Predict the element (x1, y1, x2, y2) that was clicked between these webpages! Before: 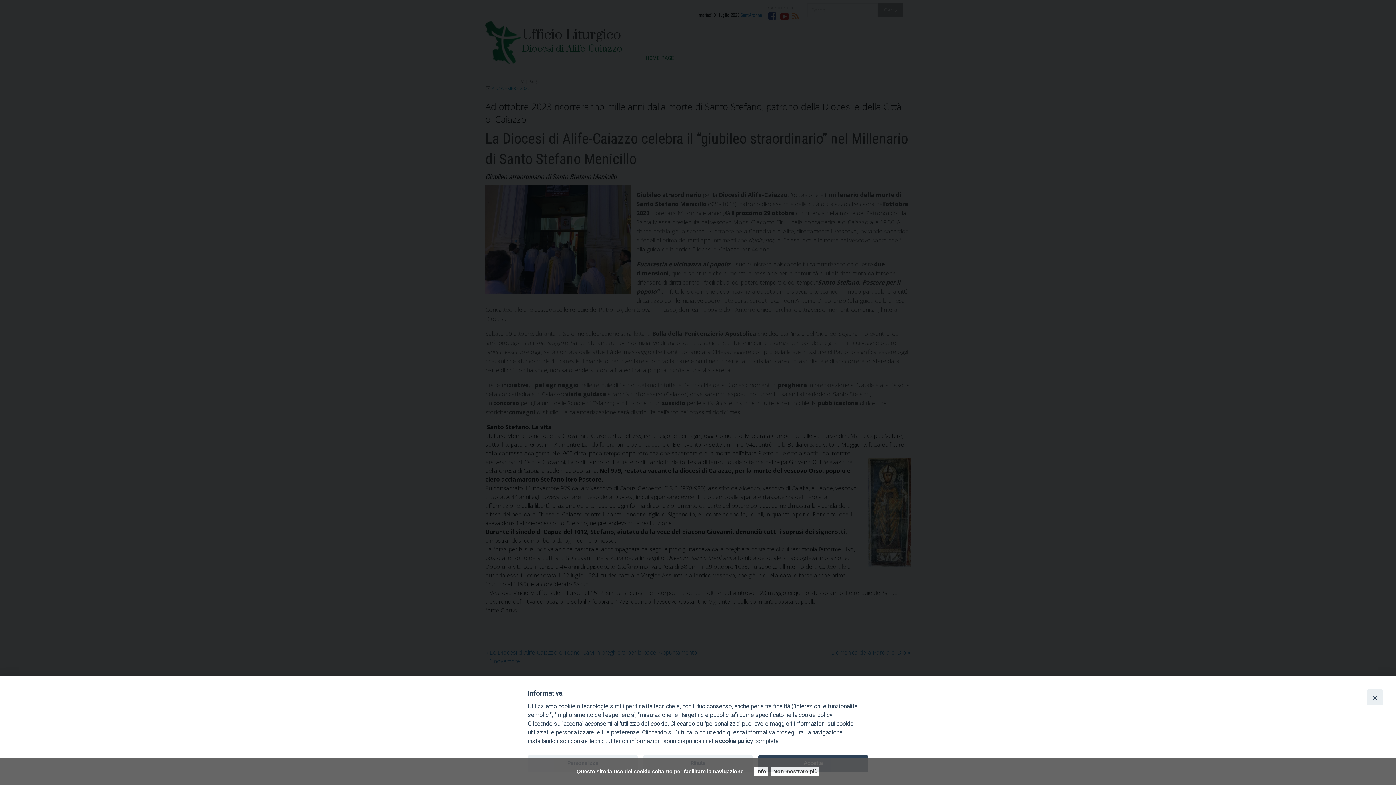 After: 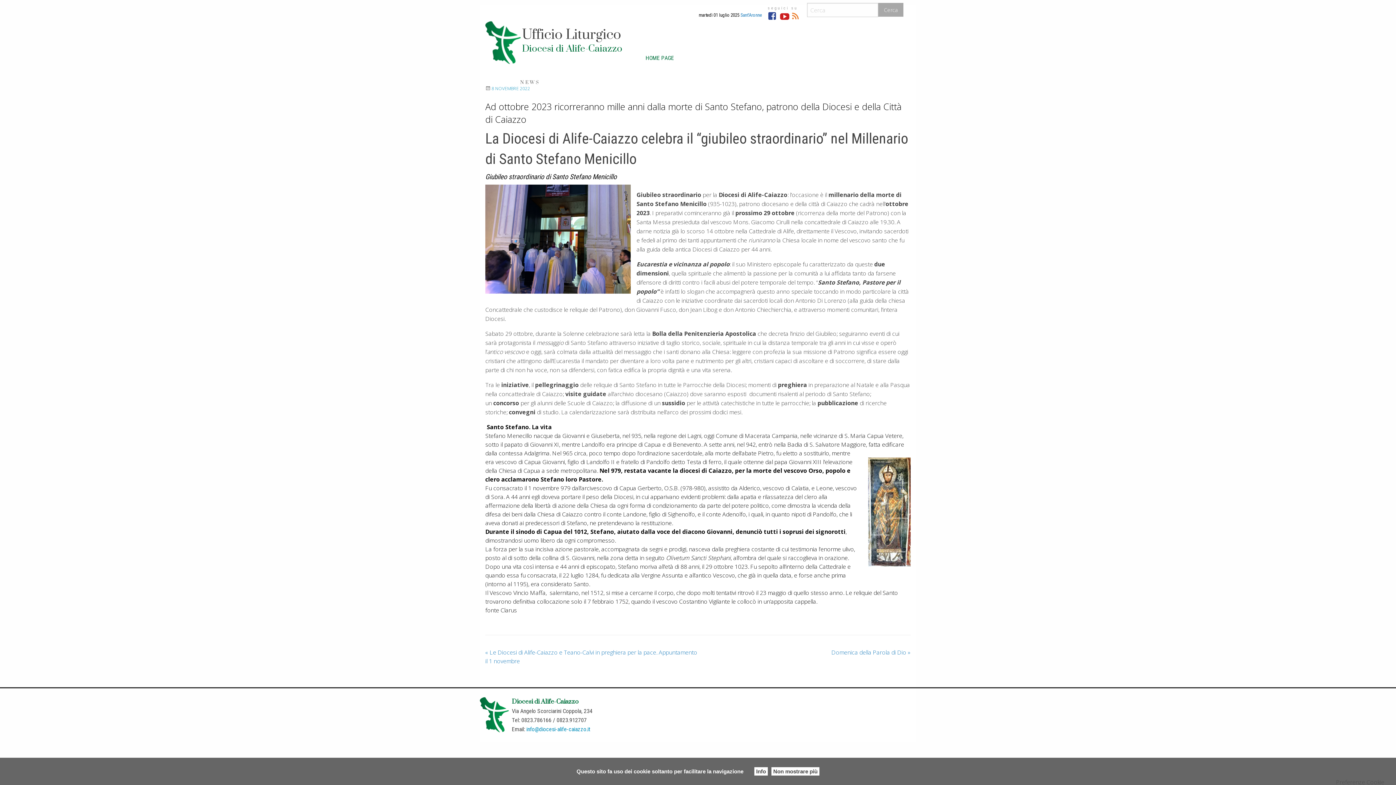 Action: label: Close bbox: (1367, 689, 1383, 705)